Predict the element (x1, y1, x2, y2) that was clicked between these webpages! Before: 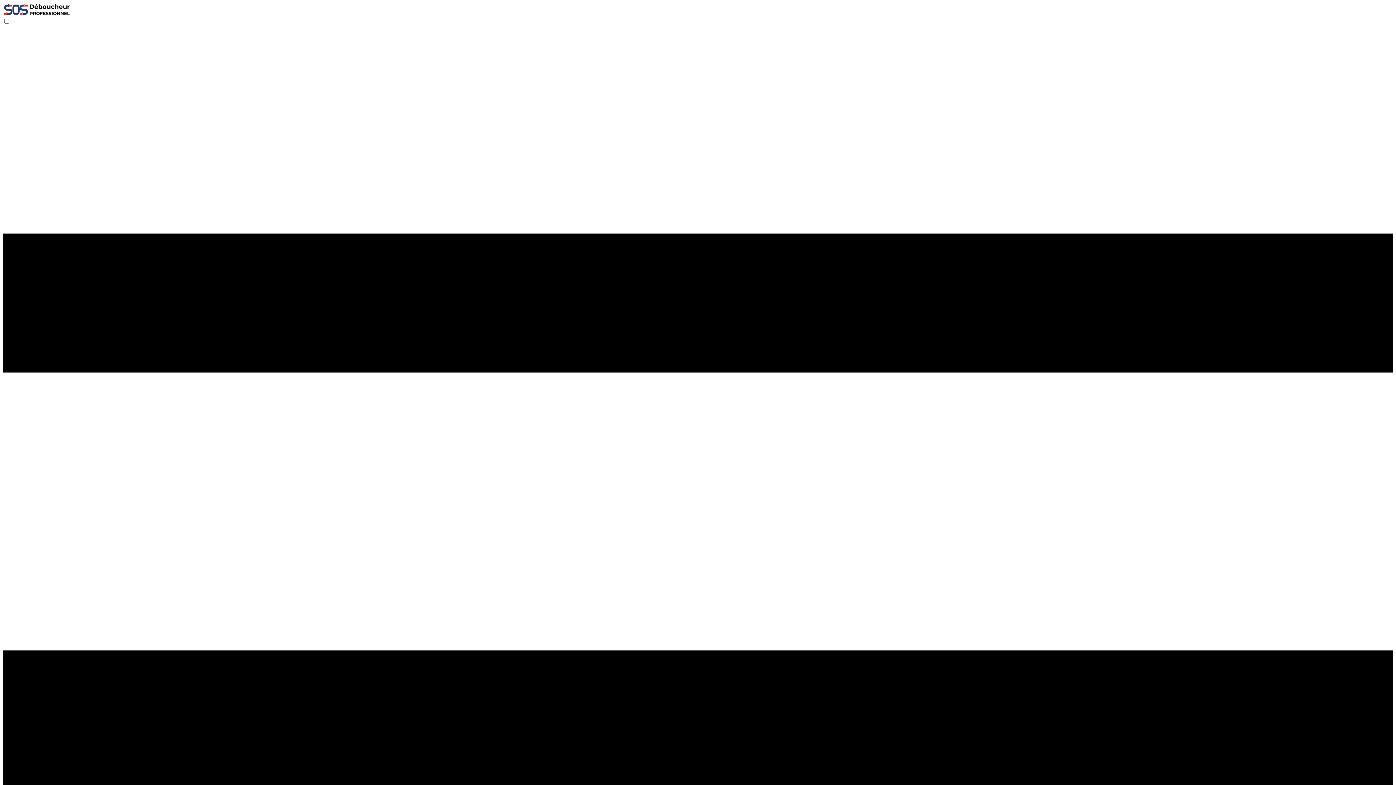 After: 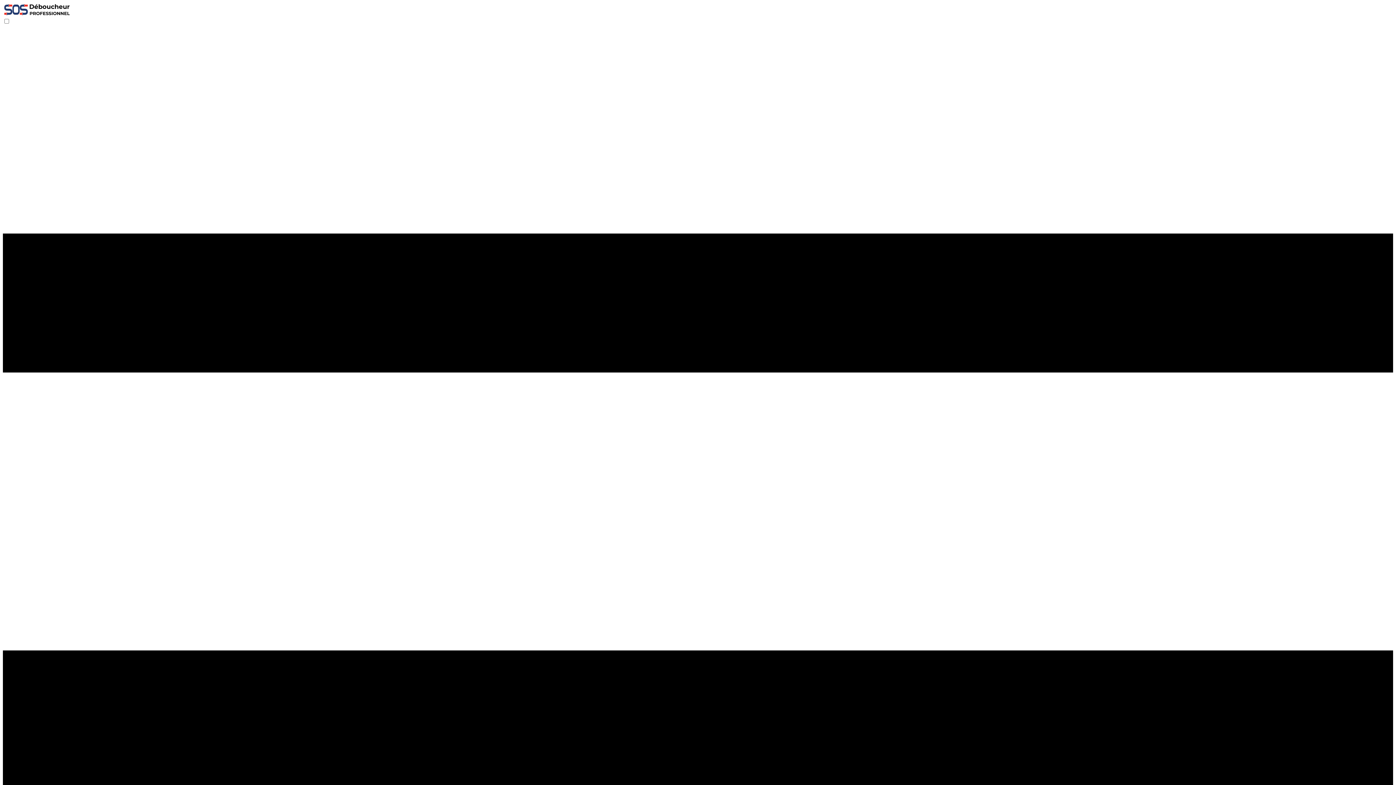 Action: bbox: (2, 11, 70, 17)